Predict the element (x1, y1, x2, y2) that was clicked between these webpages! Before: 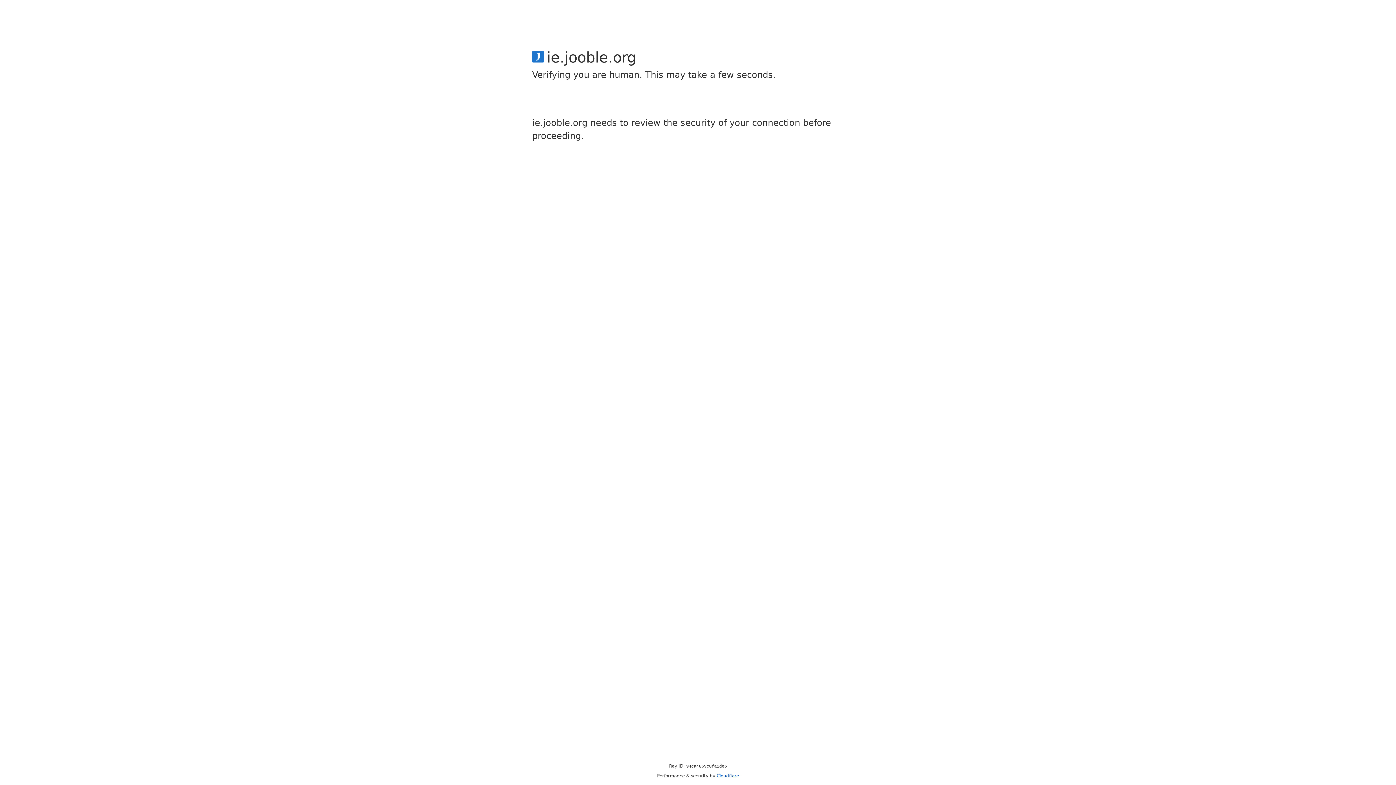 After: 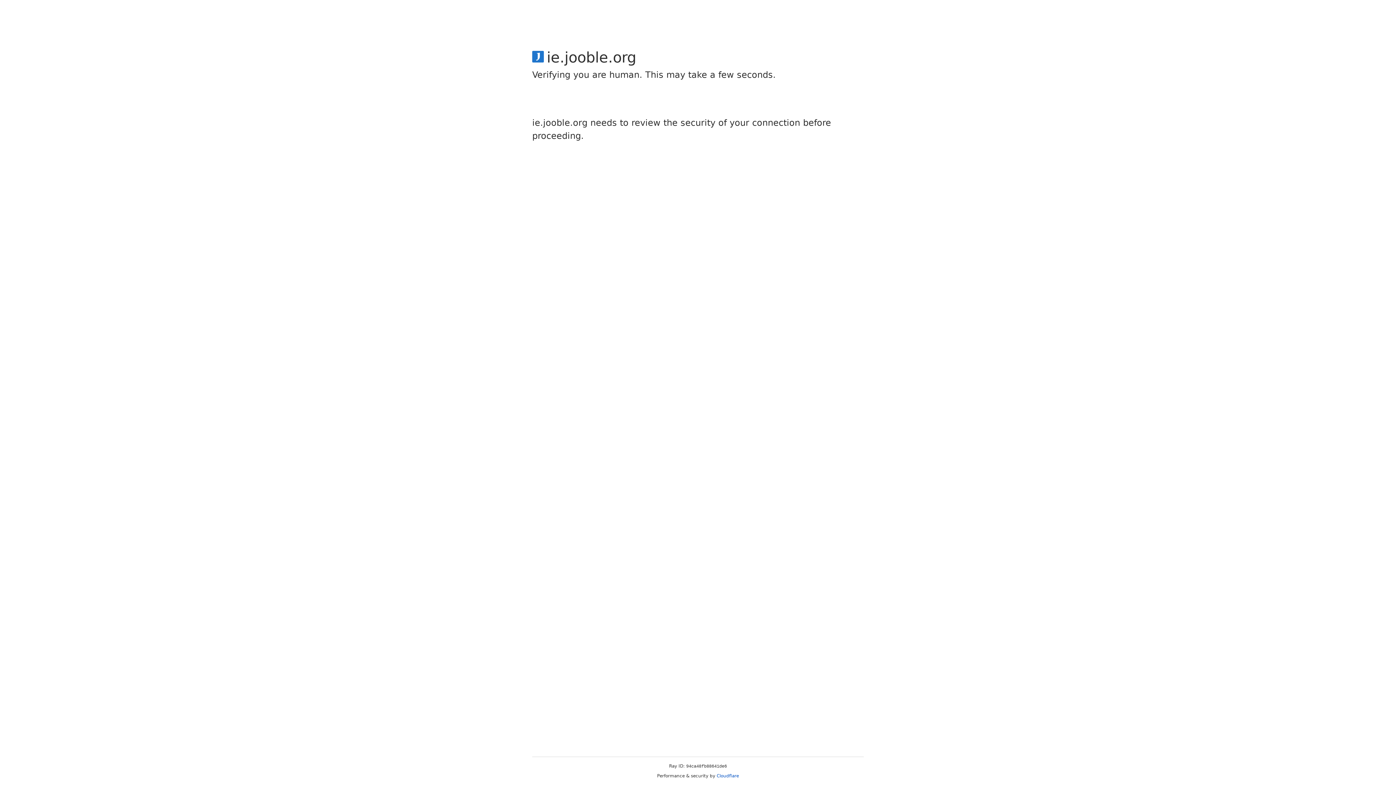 Action: label: Cloudflare bbox: (716, 773, 739, 778)